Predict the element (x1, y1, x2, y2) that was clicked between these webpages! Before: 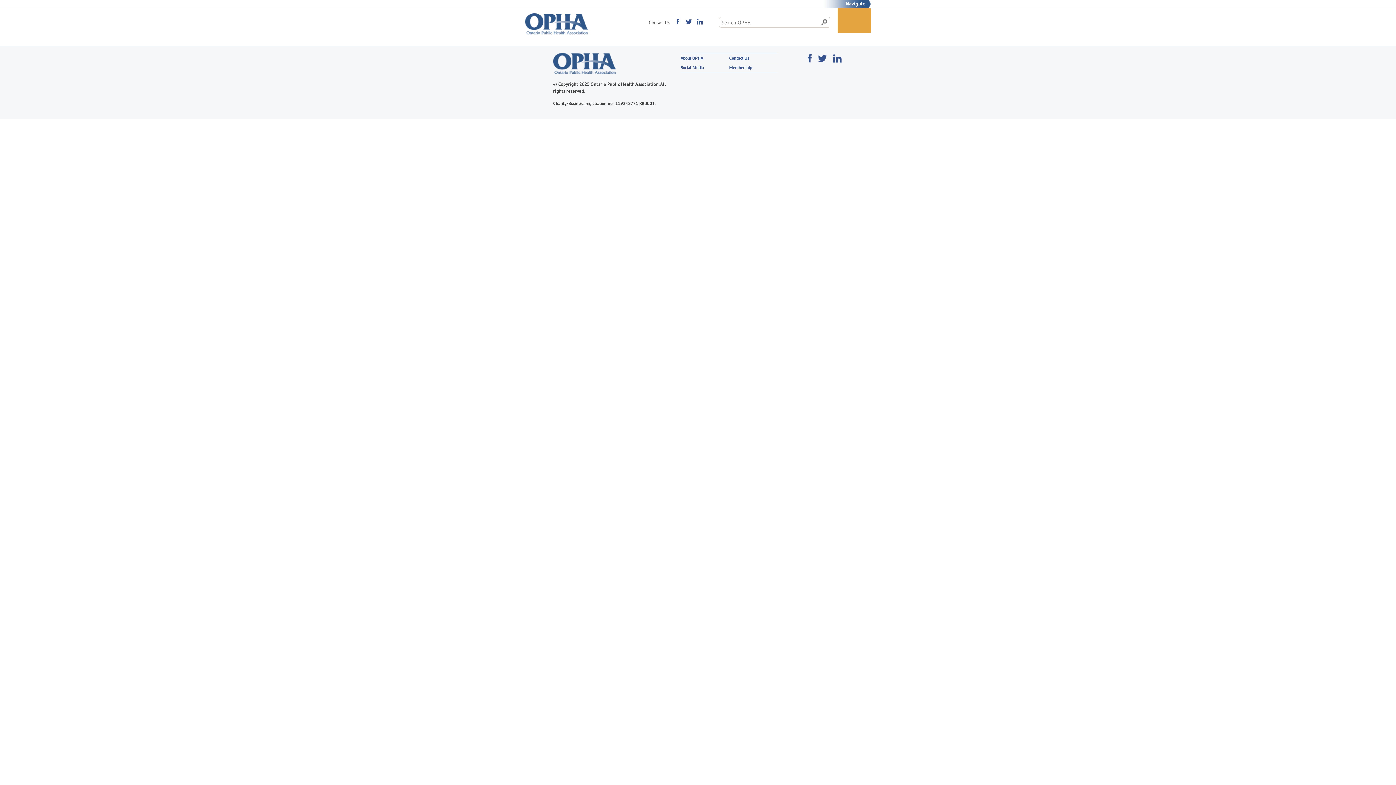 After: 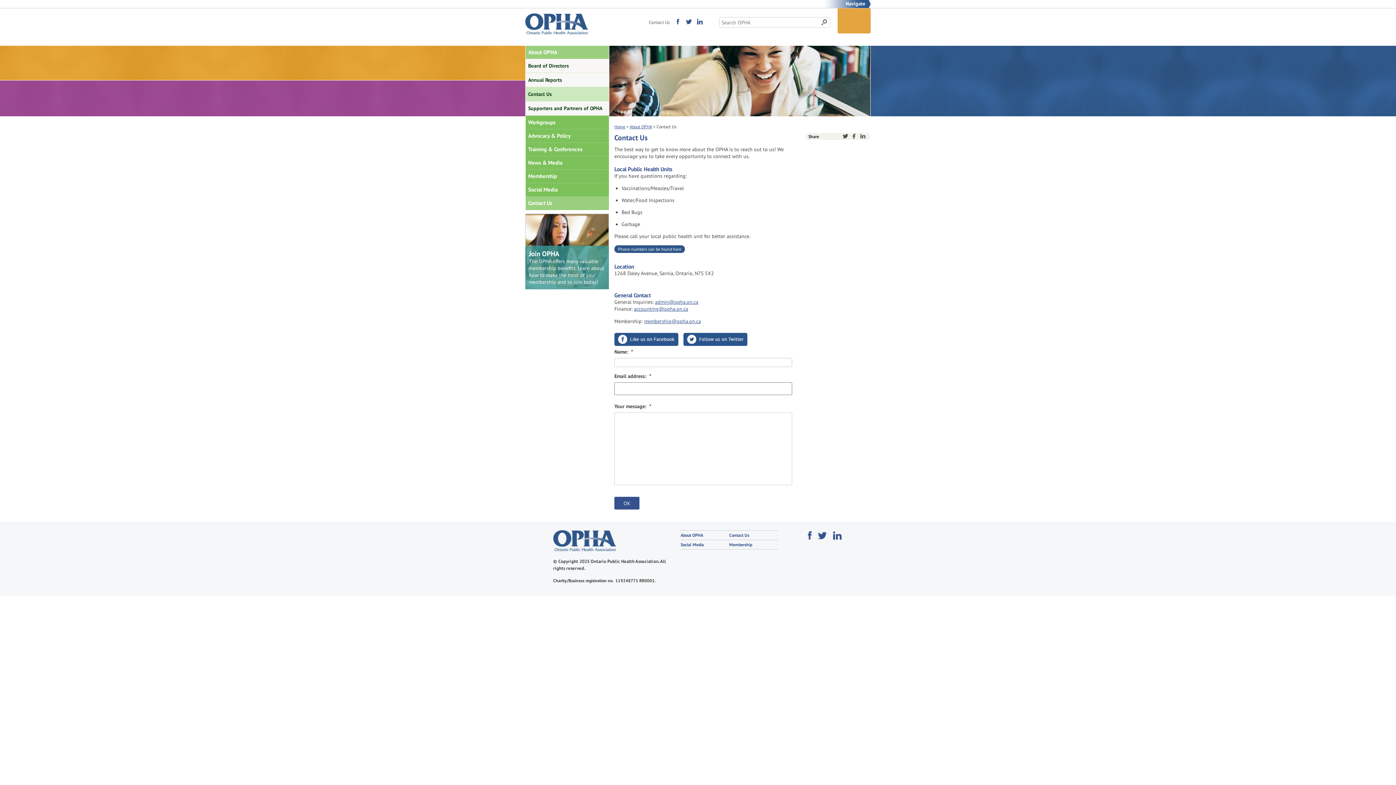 Action: bbox: (729, 53, 749, 62) label: Contact Us